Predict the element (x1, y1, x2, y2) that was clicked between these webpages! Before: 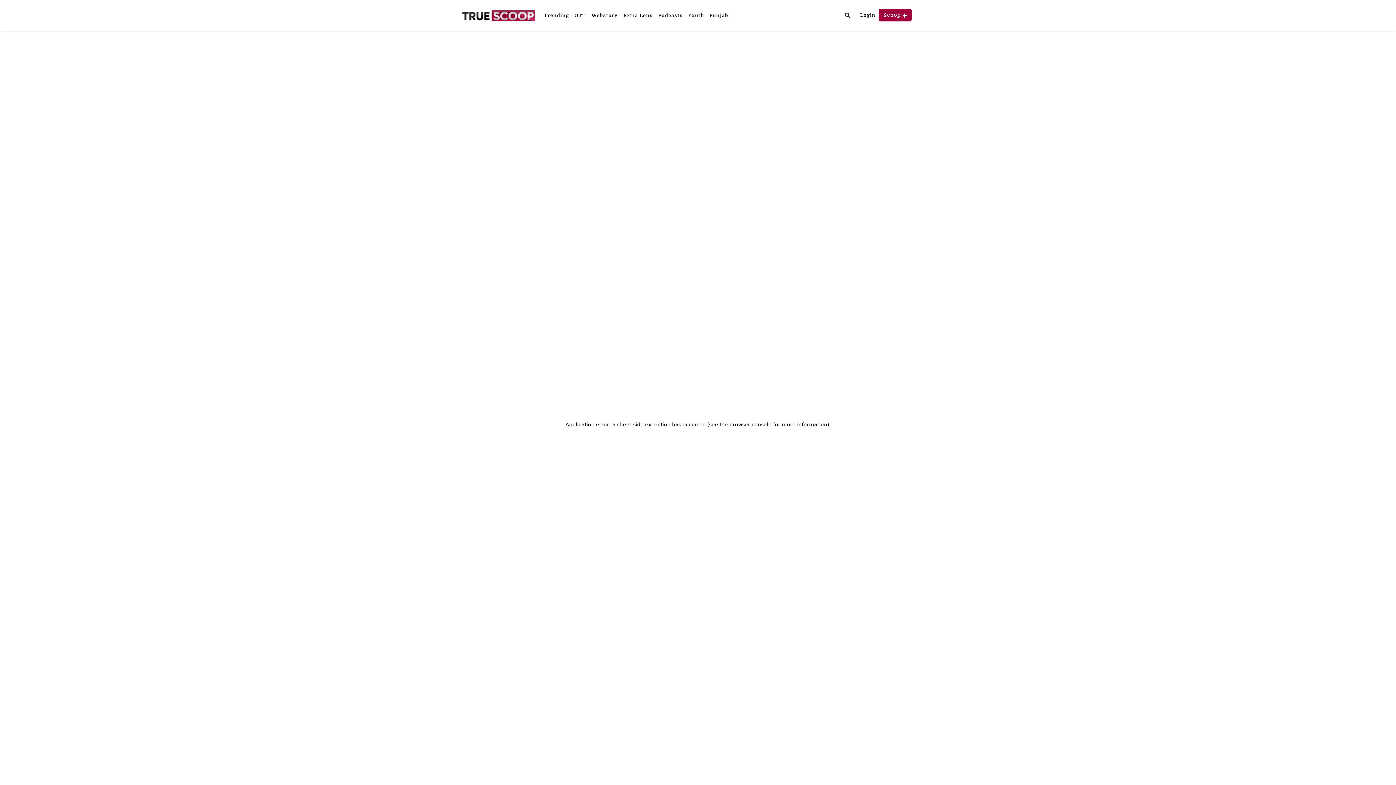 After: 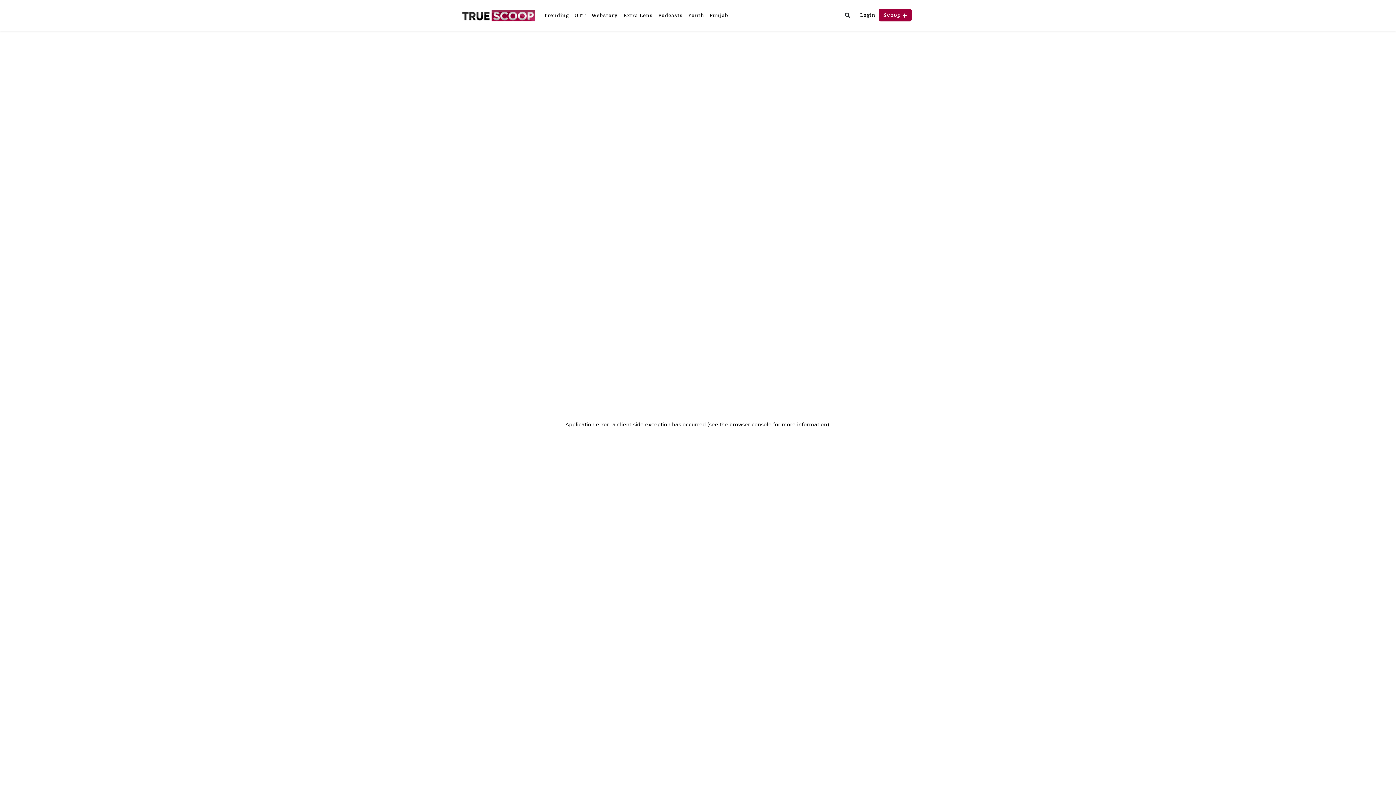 Action: label: Trending bbox: (541, 9, 571, 21)